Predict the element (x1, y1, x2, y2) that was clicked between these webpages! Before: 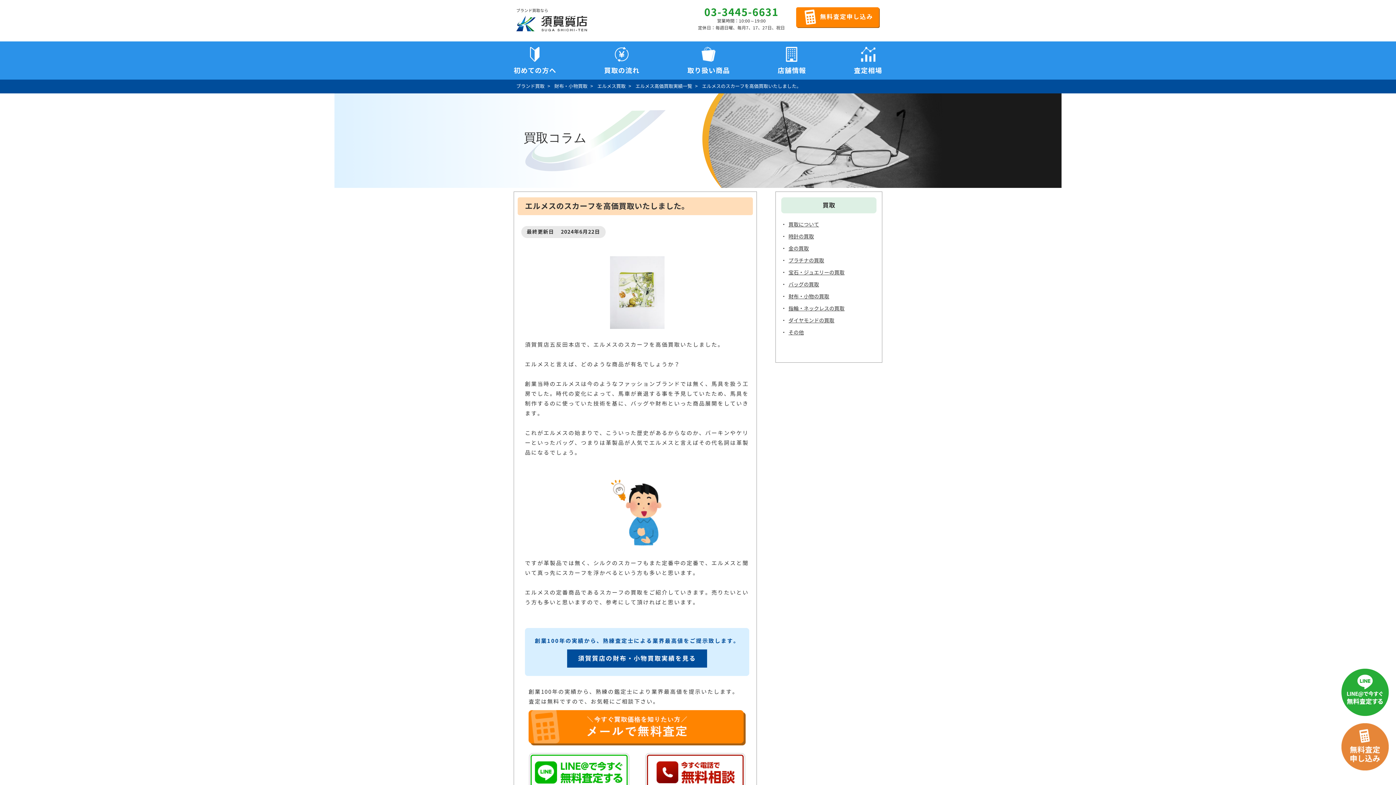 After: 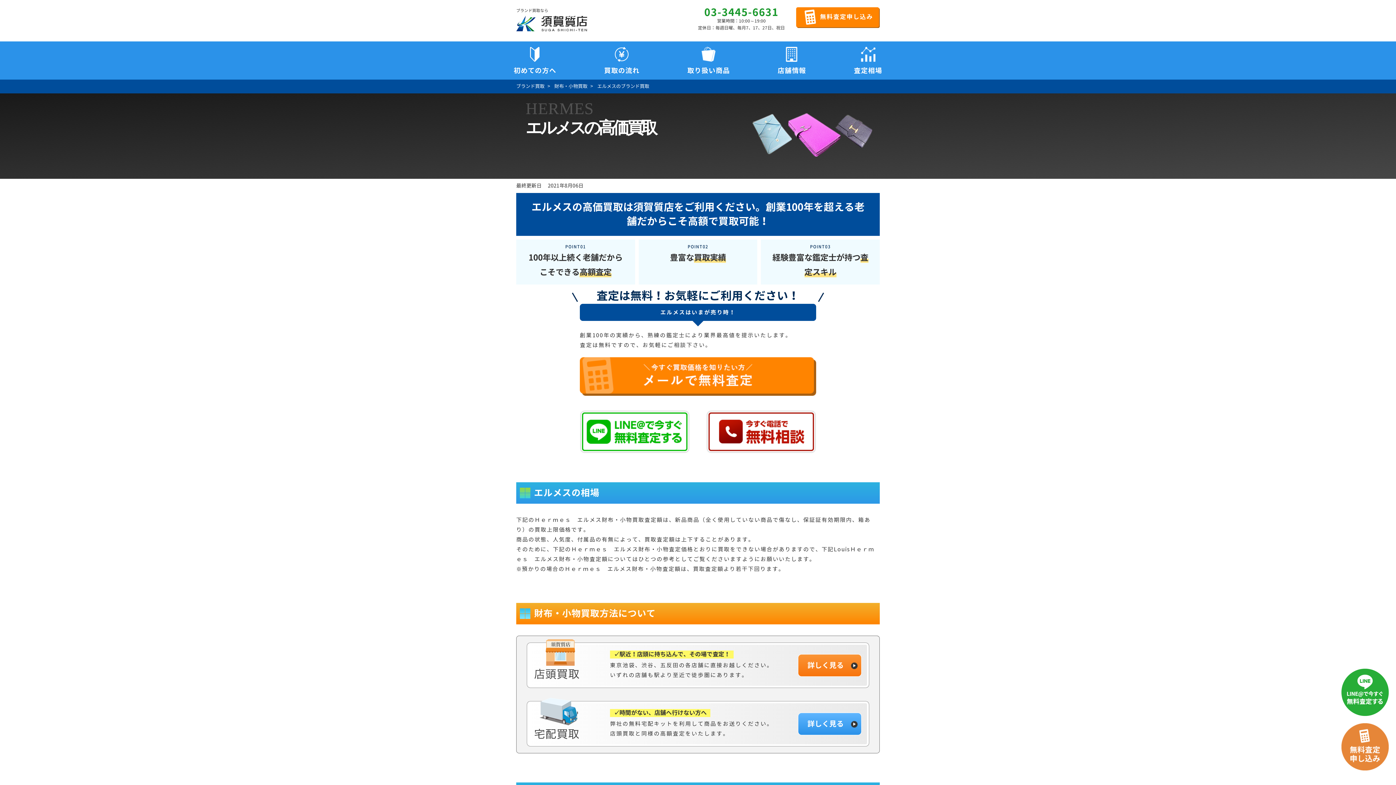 Action: bbox: (597, 83, 634, 89) label: エルメス買取